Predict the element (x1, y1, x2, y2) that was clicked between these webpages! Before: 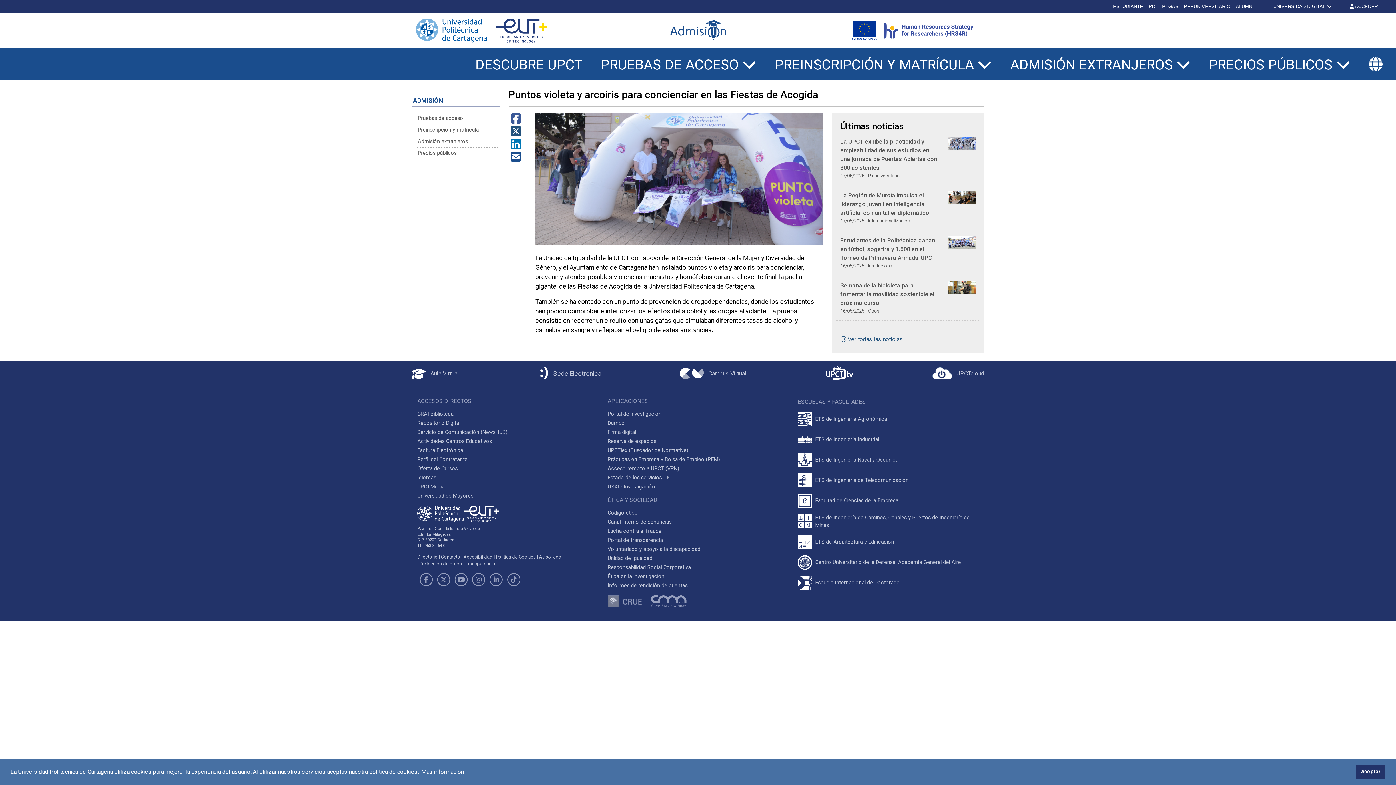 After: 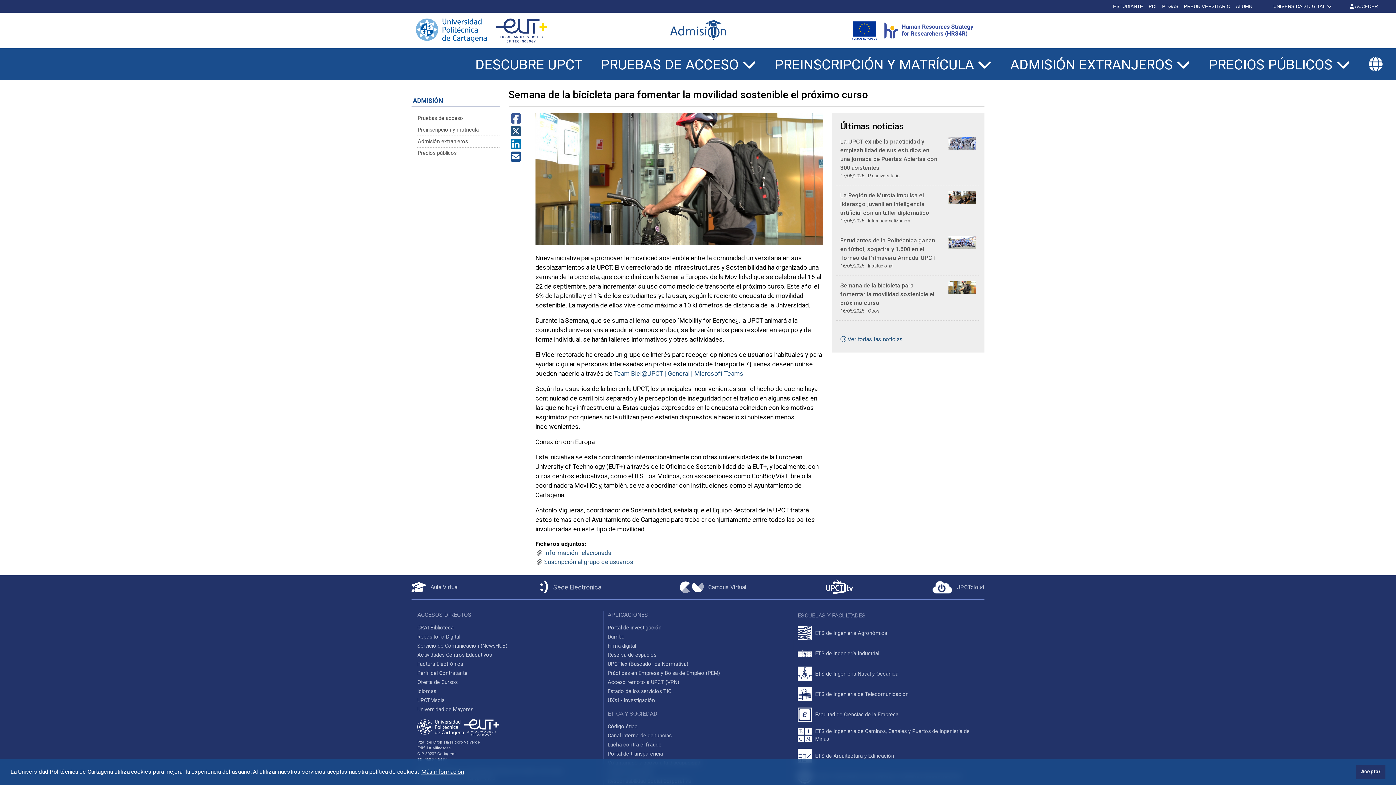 Action: label: Semana de la bicicleta para fomentar la movilidad sostenible el próximo curso bbox: (840, 282, 934, 306)